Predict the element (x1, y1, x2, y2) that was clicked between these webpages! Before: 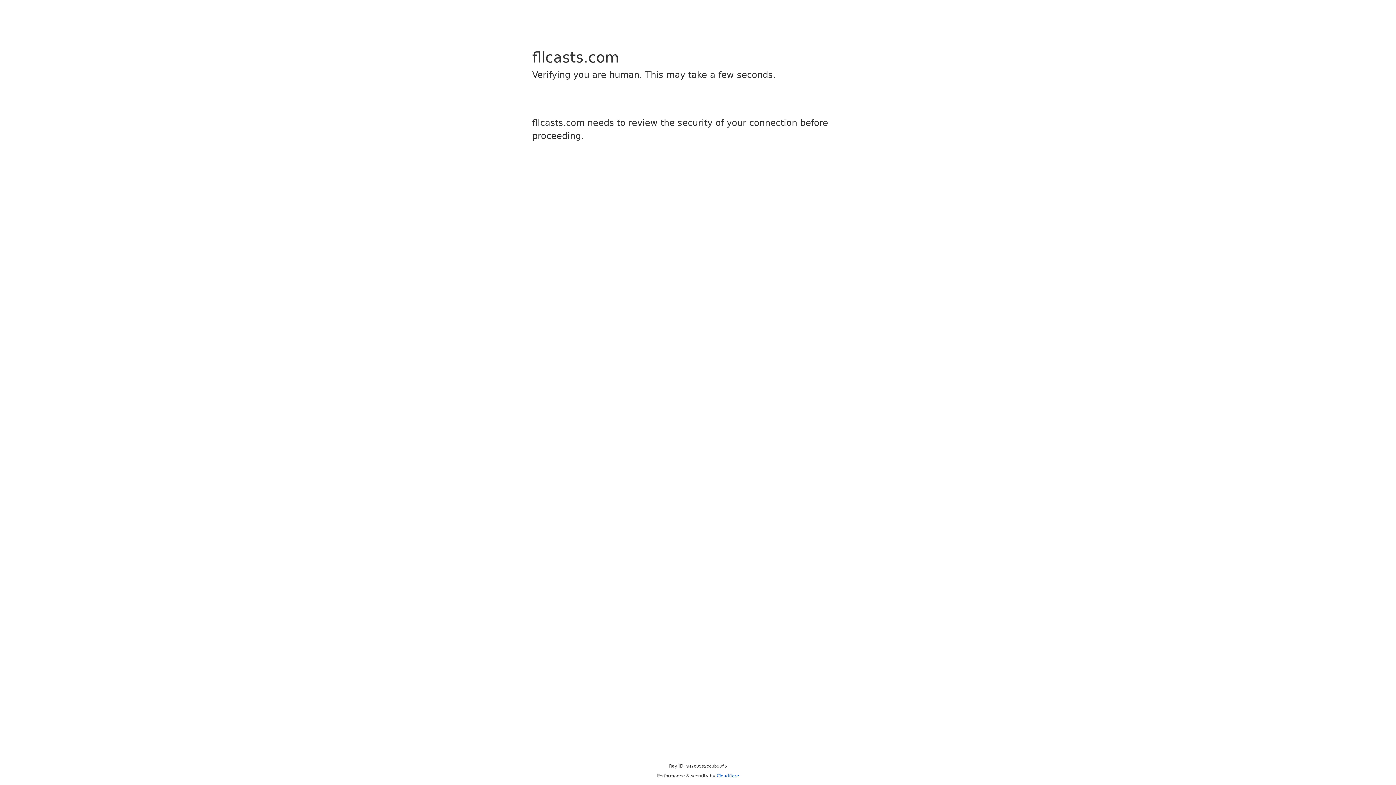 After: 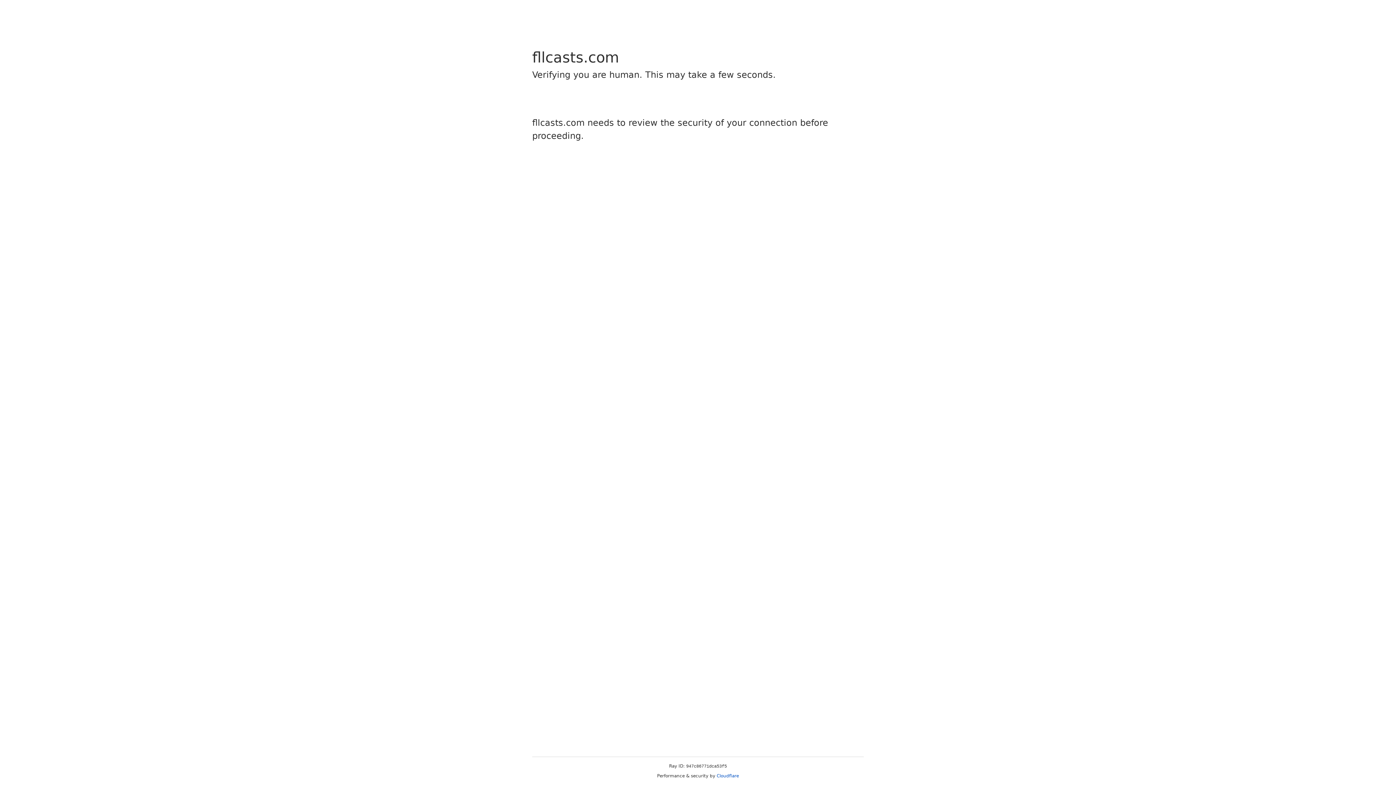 Action: label: Cloudflare bbox: (716, 773, 739, 778)